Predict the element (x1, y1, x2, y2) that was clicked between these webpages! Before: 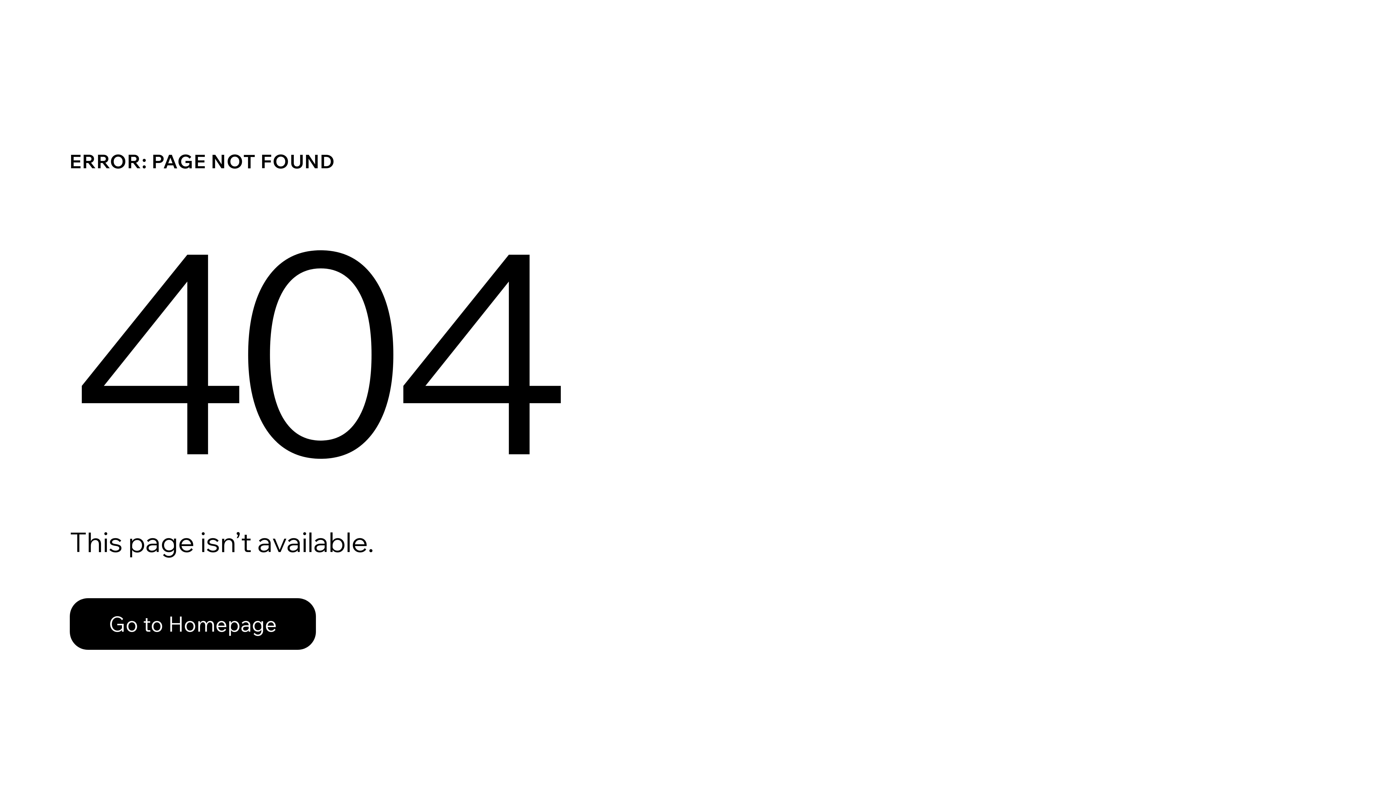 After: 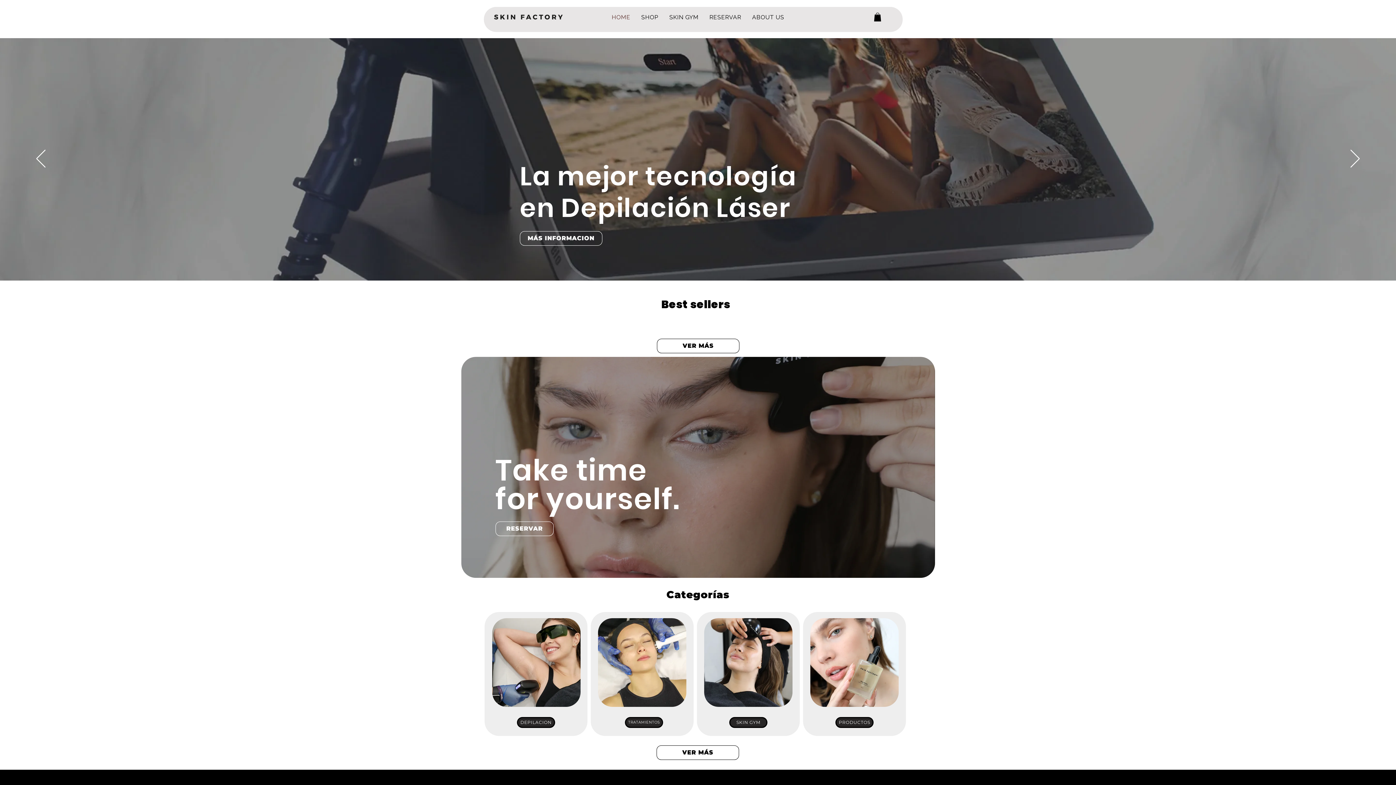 Action: bbox: (69, 598, 316, 650) label: Go to Homepage